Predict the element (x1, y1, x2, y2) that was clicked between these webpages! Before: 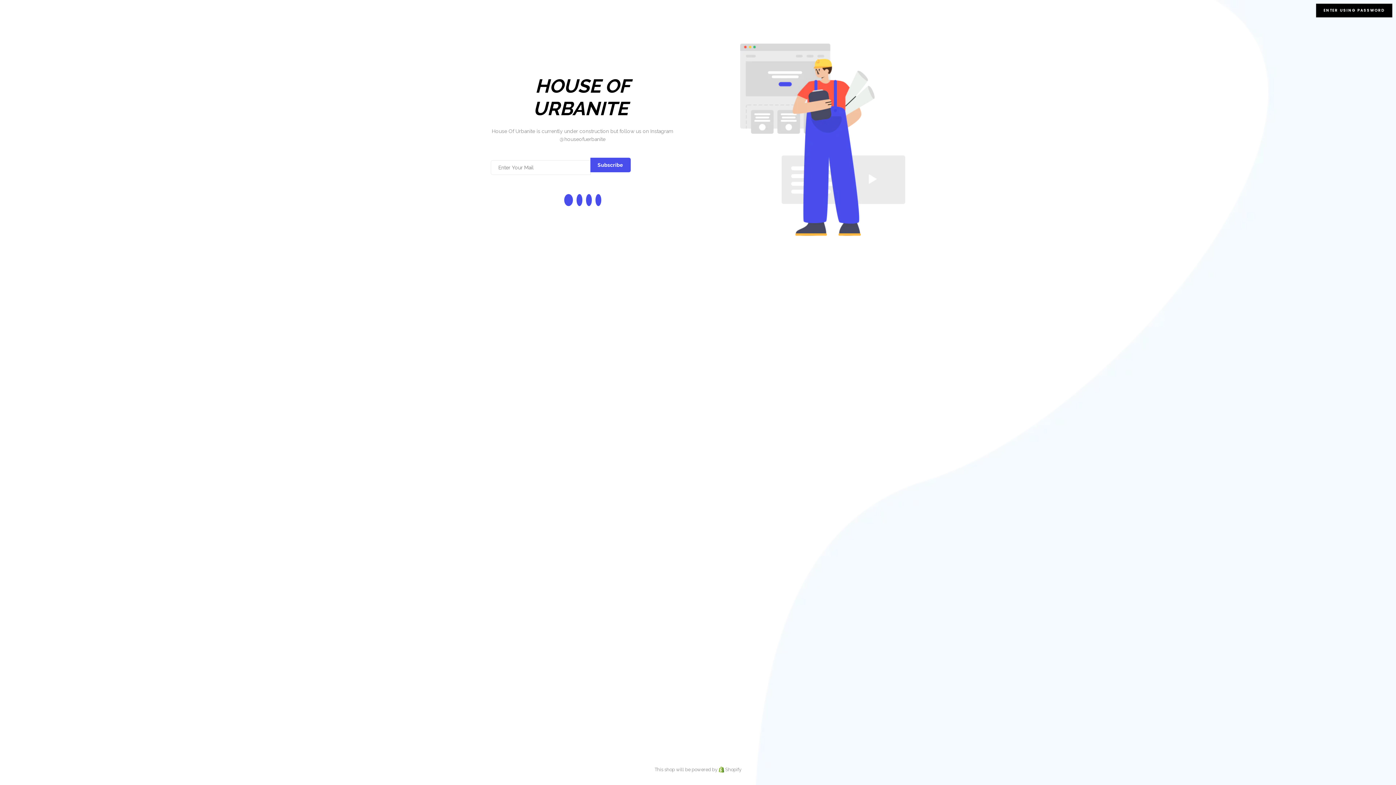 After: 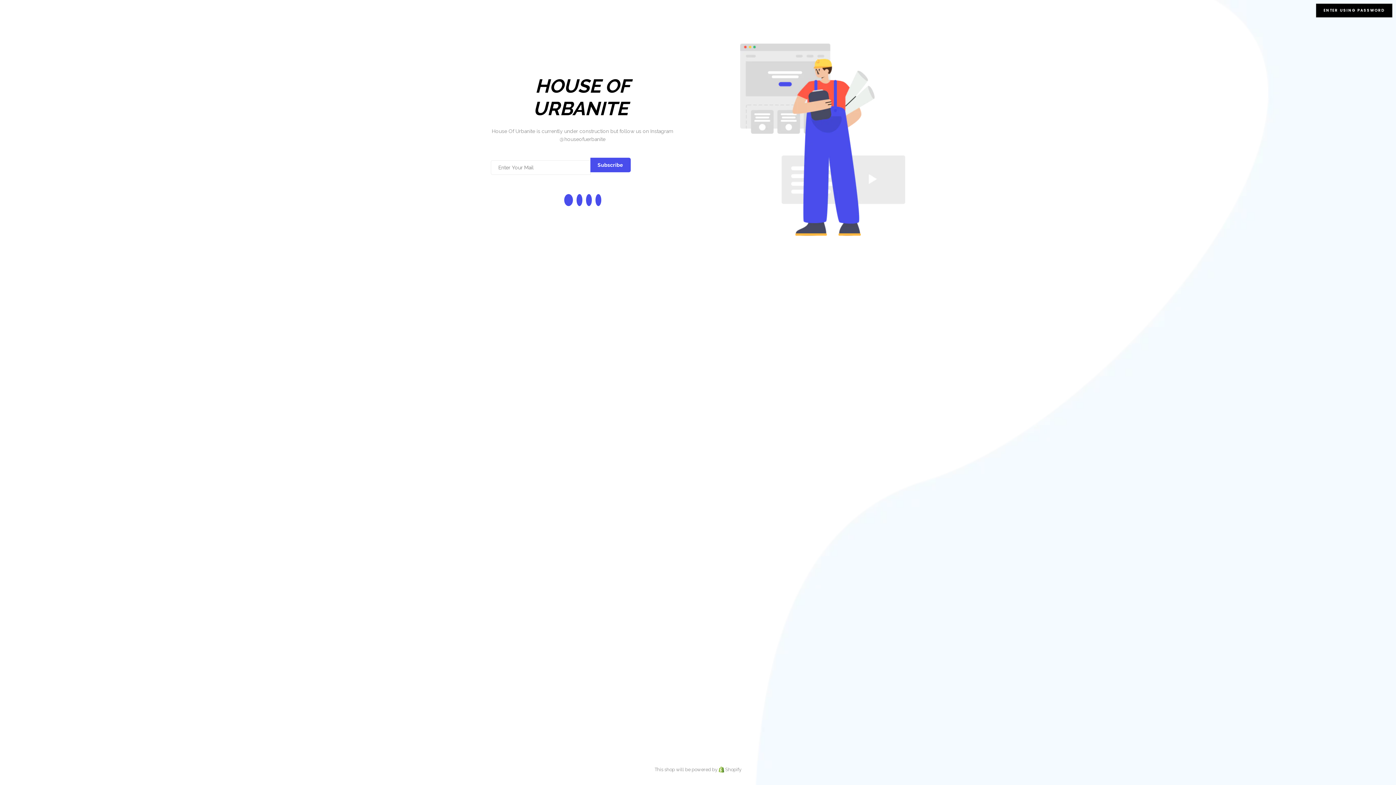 Action: label:  Shopify bbox: (718, 767, 741, 772)